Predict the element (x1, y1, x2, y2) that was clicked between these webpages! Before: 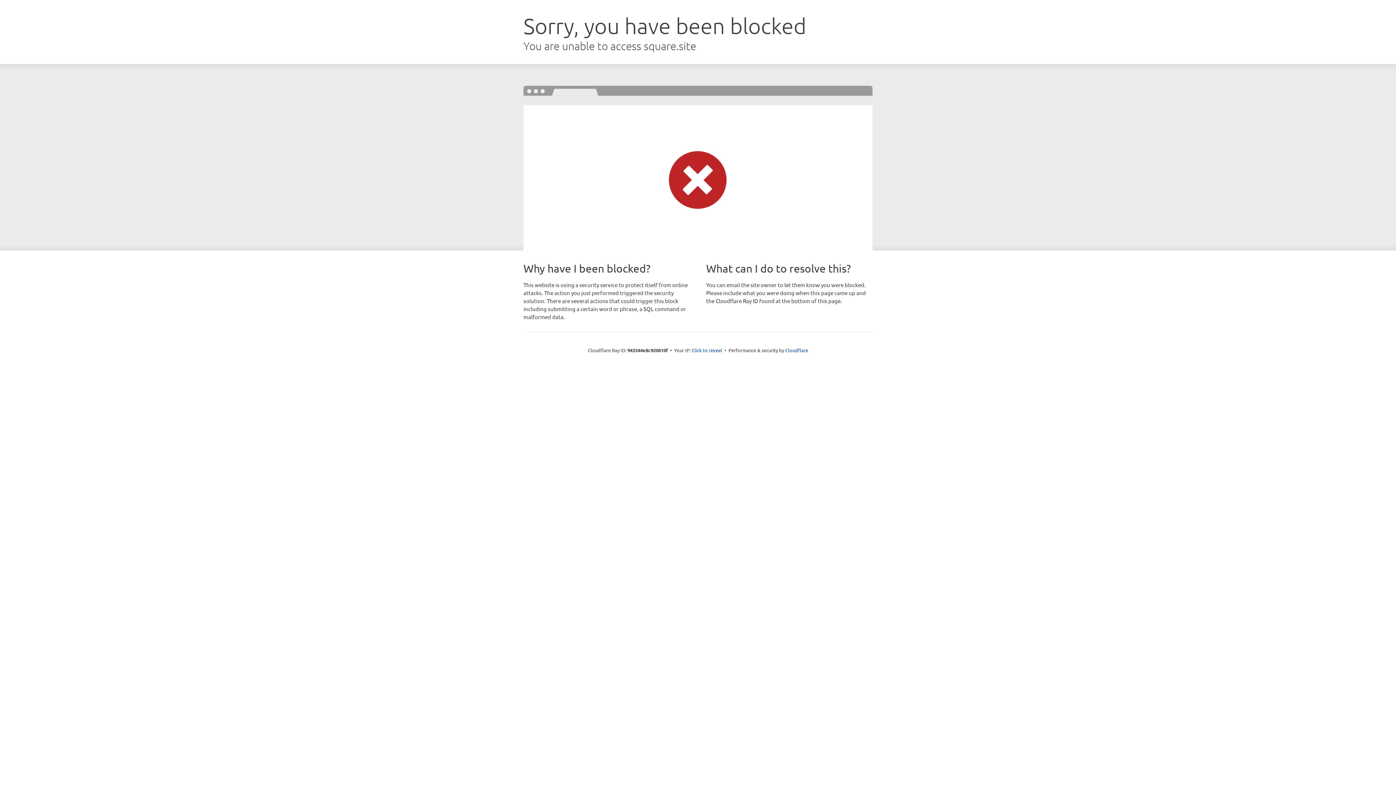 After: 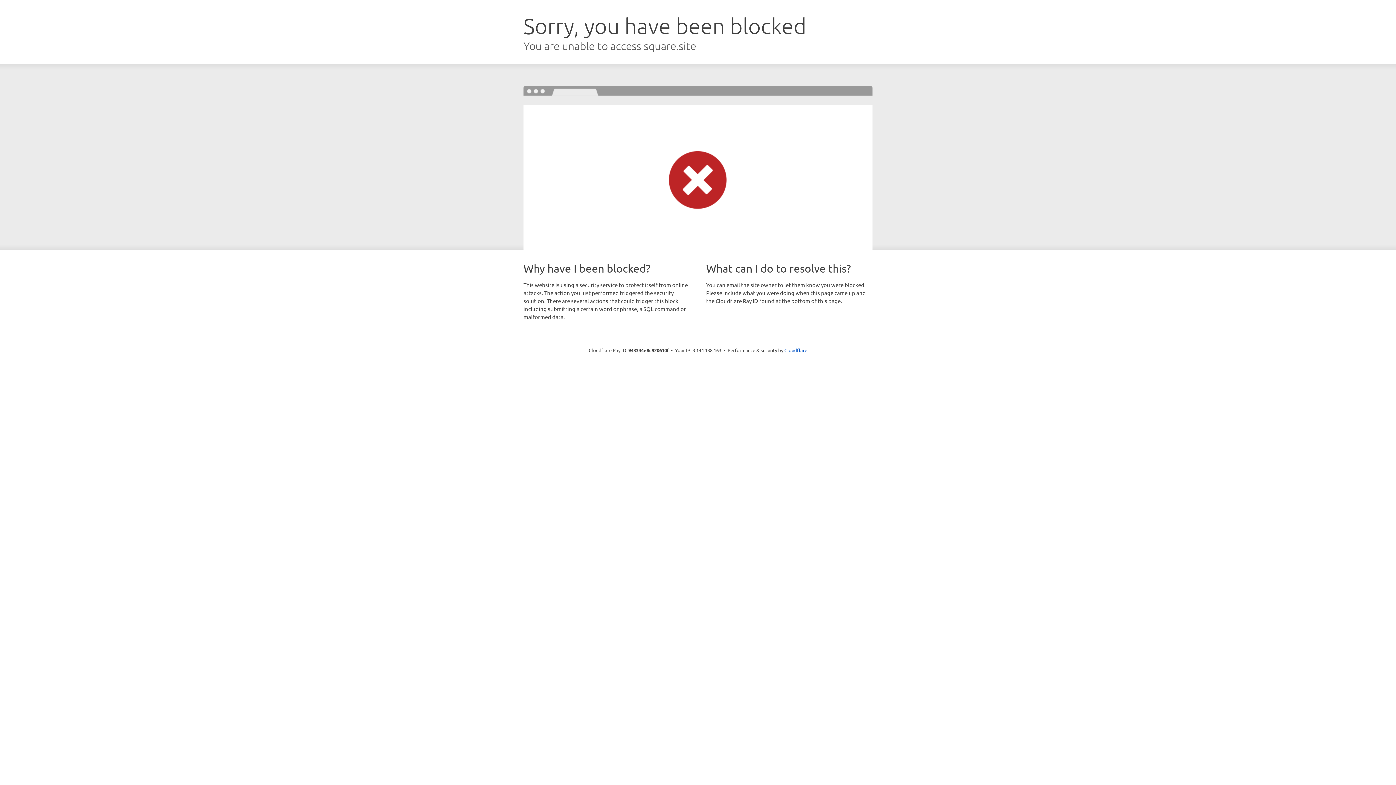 Action: bbox: (691, 346, 722, 353) label: Click to reveal